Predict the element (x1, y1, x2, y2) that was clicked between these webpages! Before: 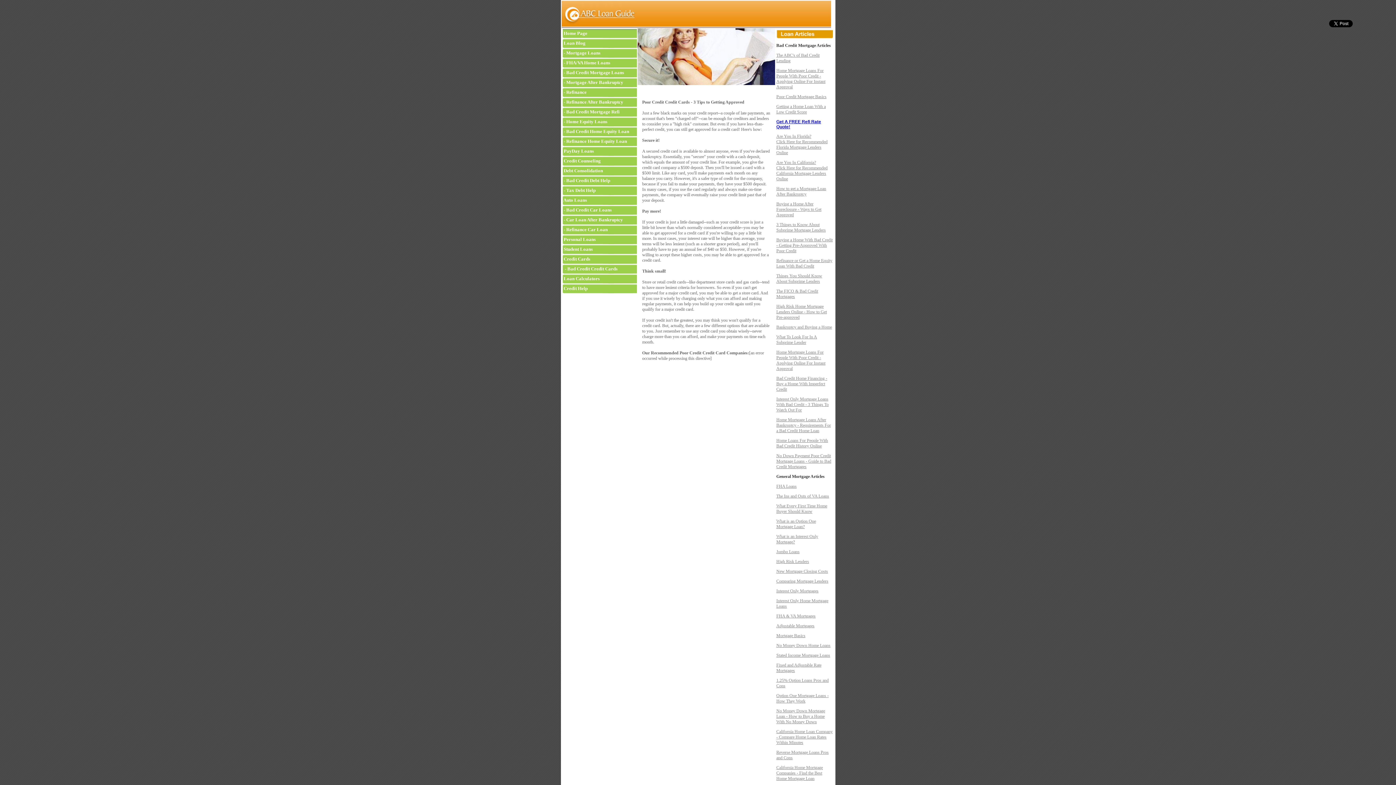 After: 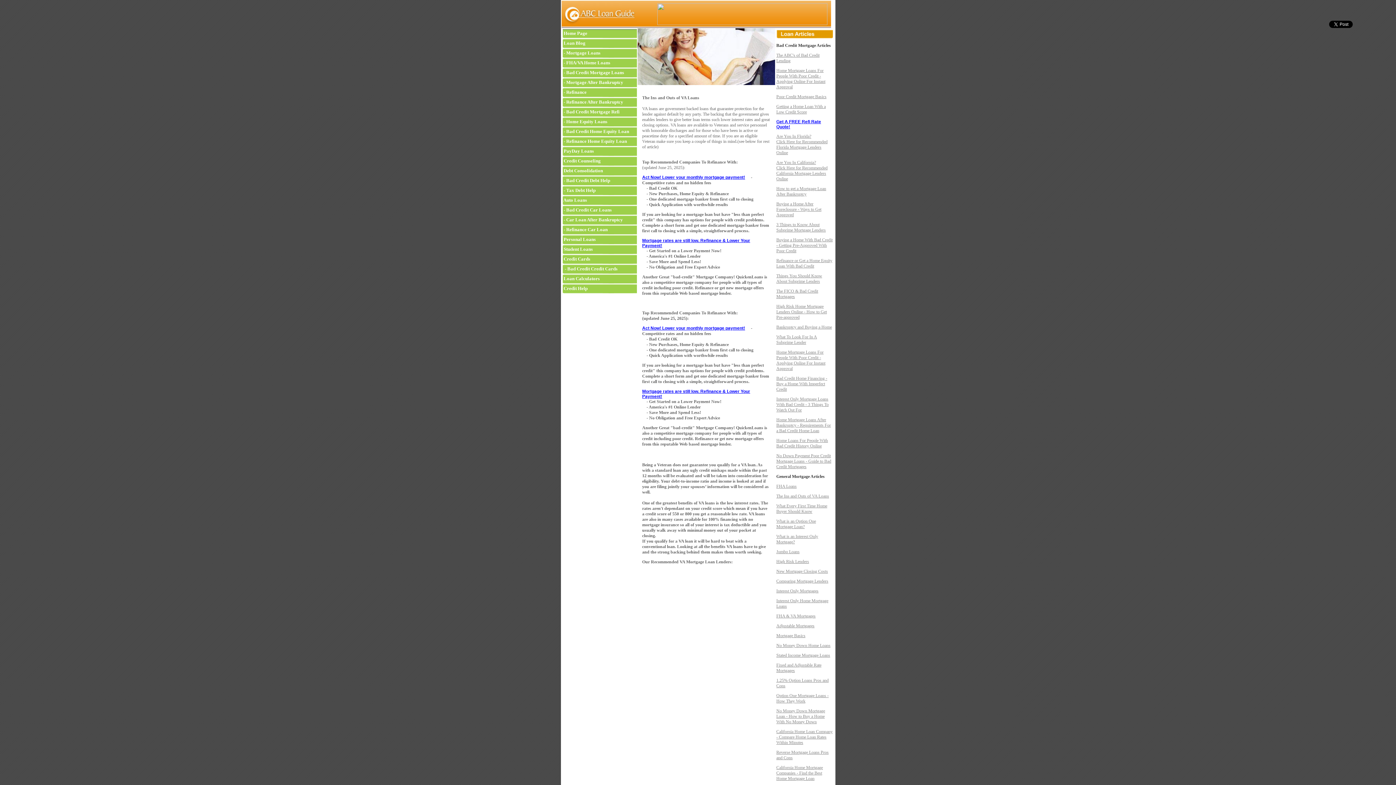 Action: bbox: (776, 493, 829, 498) label: The Ins and Outs of VA Loans